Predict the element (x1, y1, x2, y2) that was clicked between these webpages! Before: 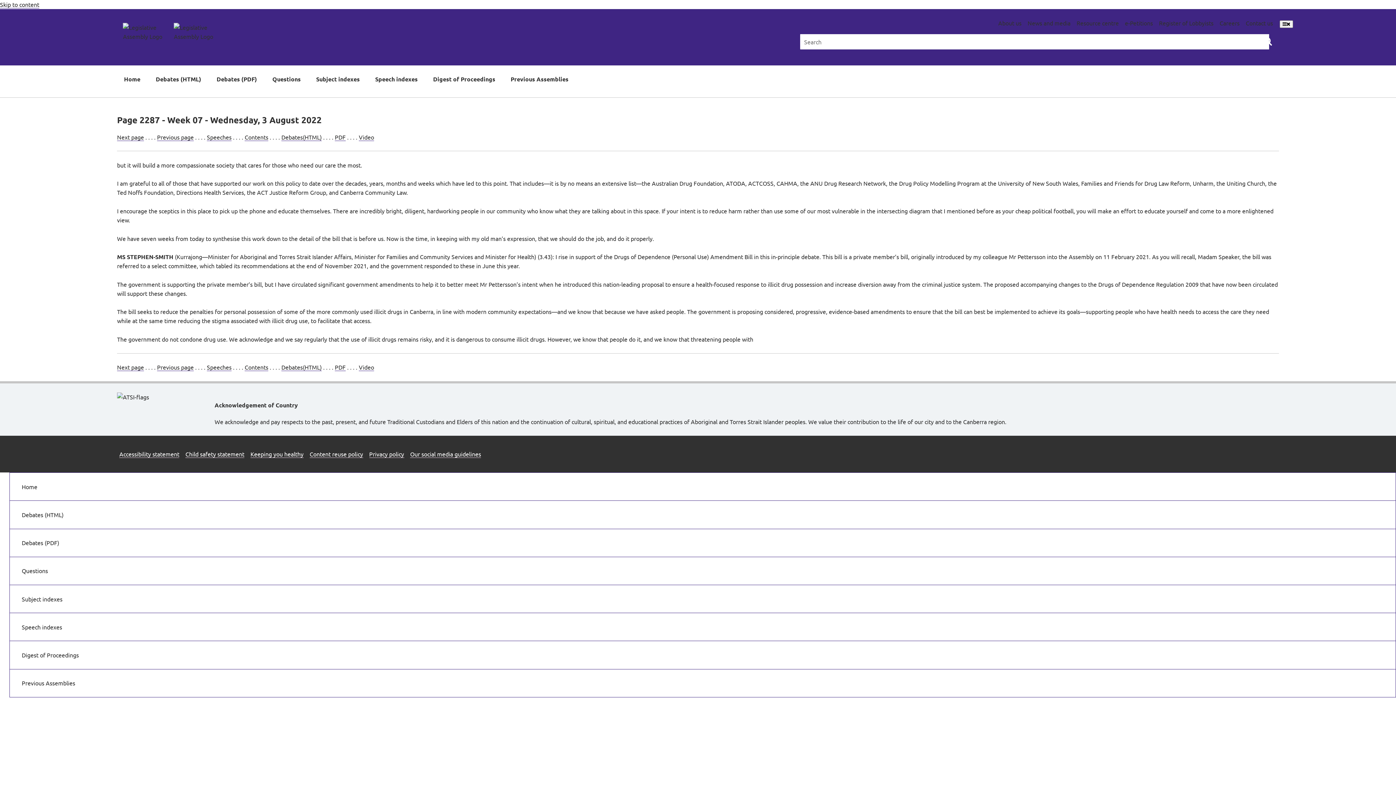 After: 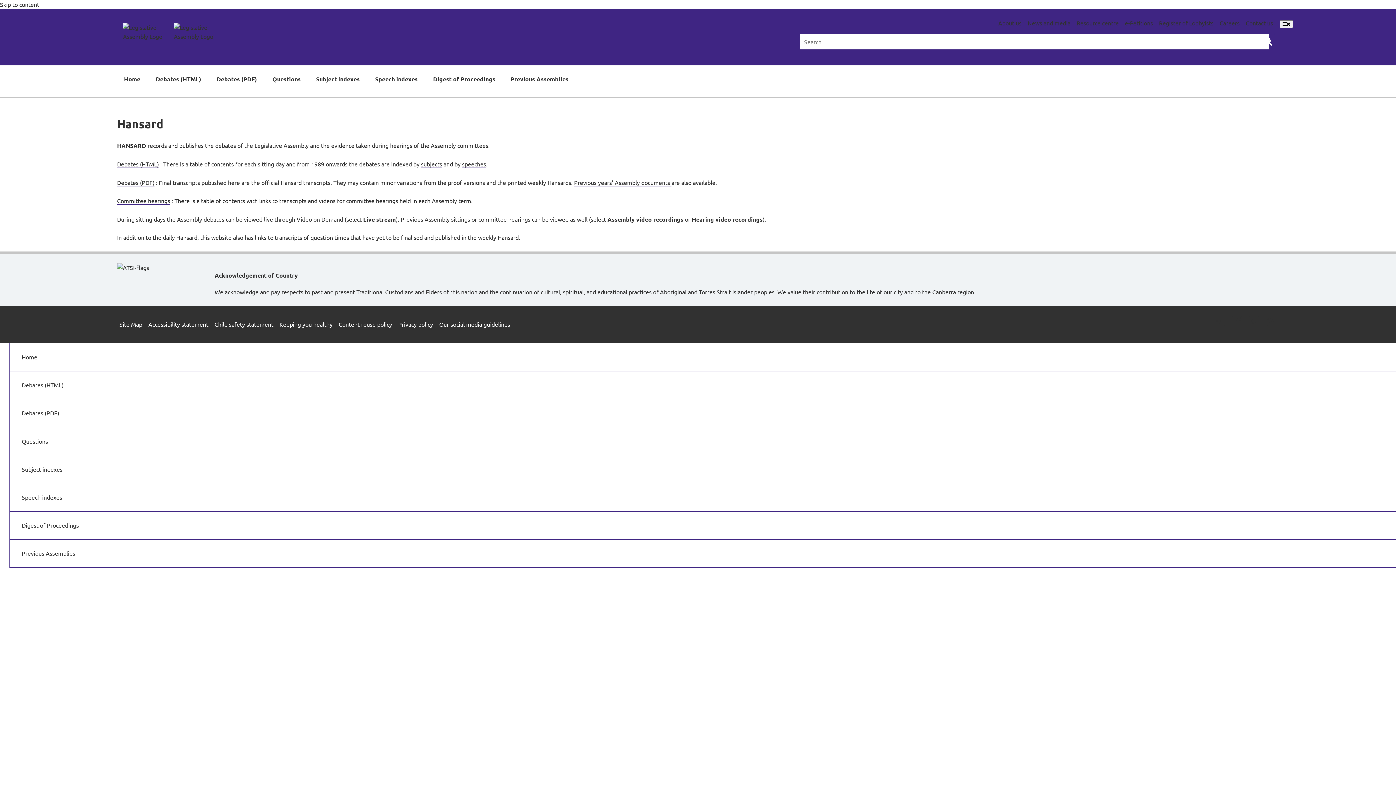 Action: bbox: (120, 18, 227, 56)